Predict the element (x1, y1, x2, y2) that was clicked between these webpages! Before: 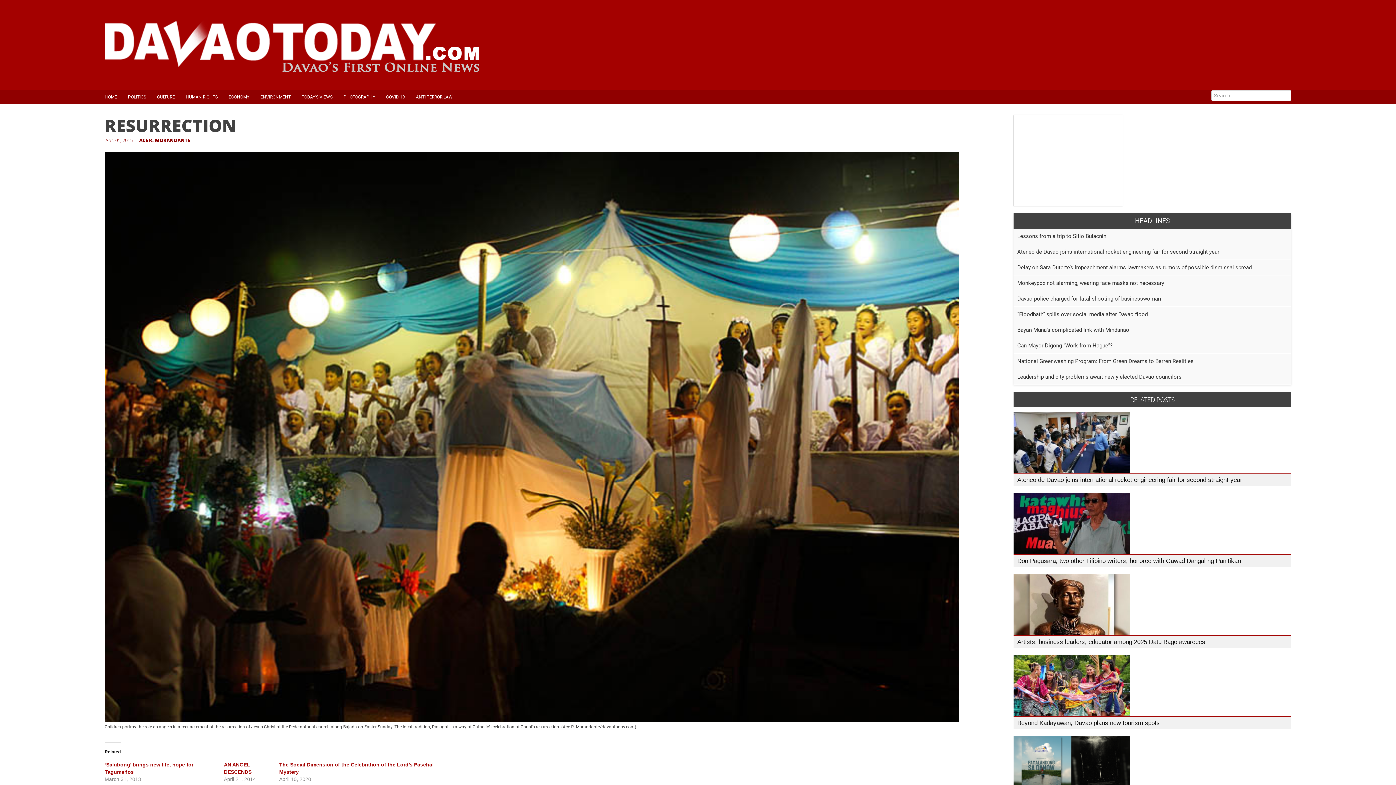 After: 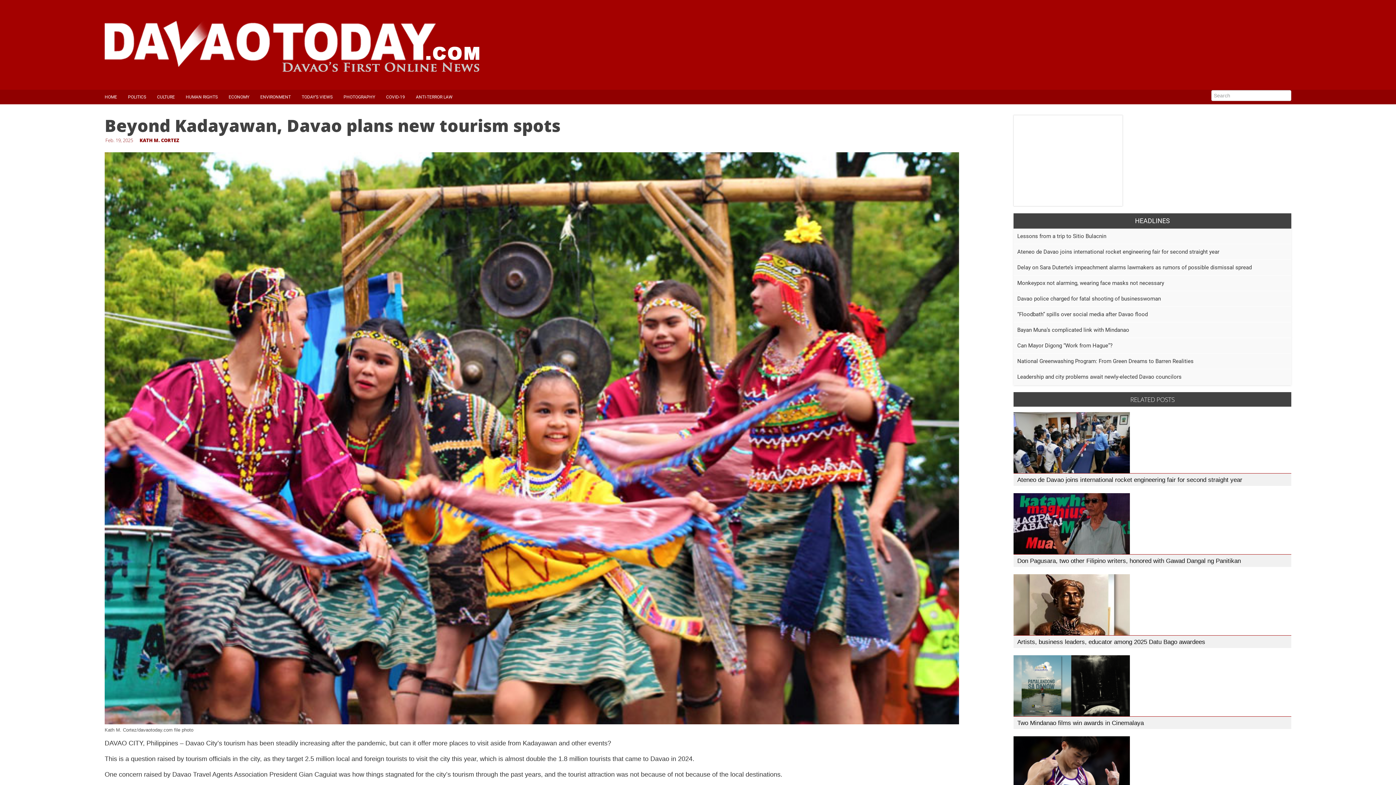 Action: bbox: (1017, 719, 1160, 727) label: Beyond Kadayawan, Davao plans new tourism spots